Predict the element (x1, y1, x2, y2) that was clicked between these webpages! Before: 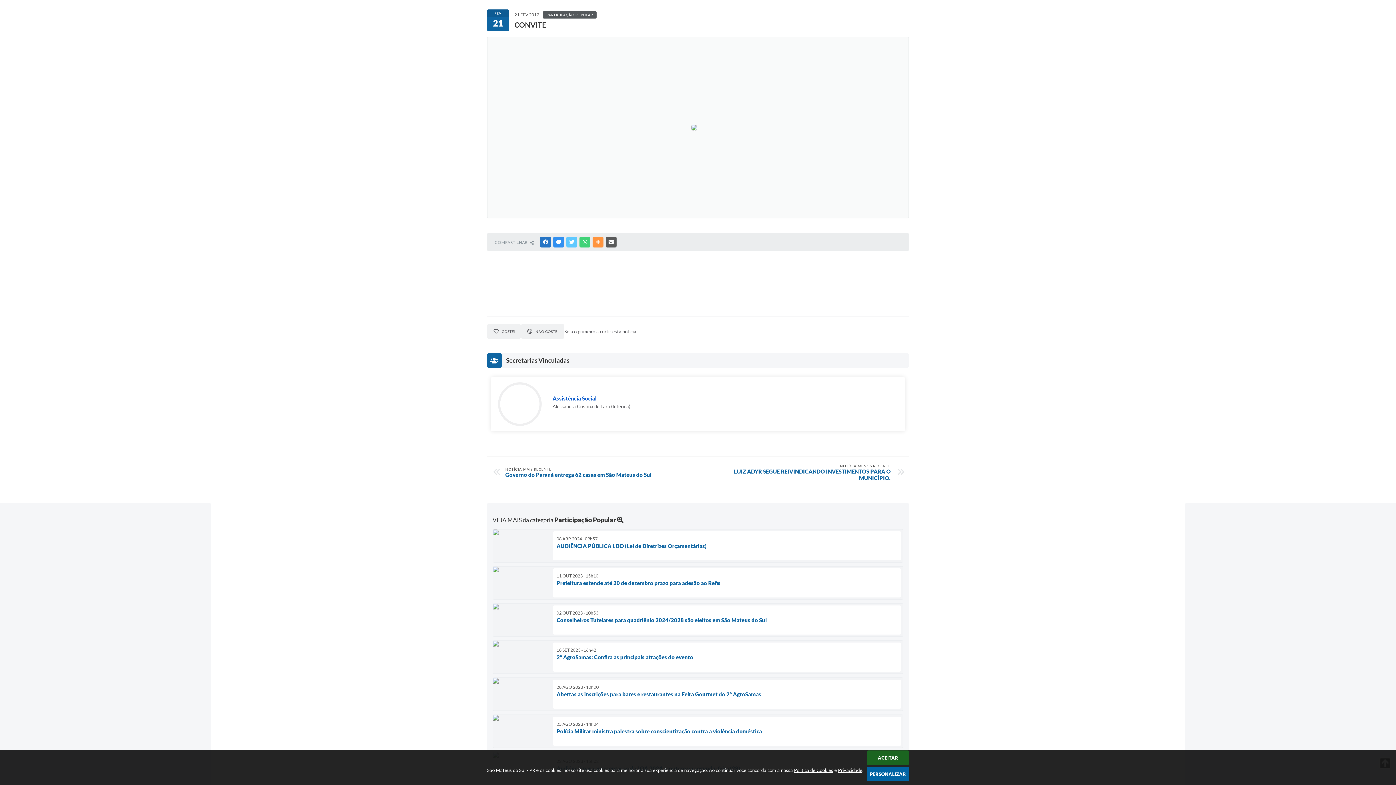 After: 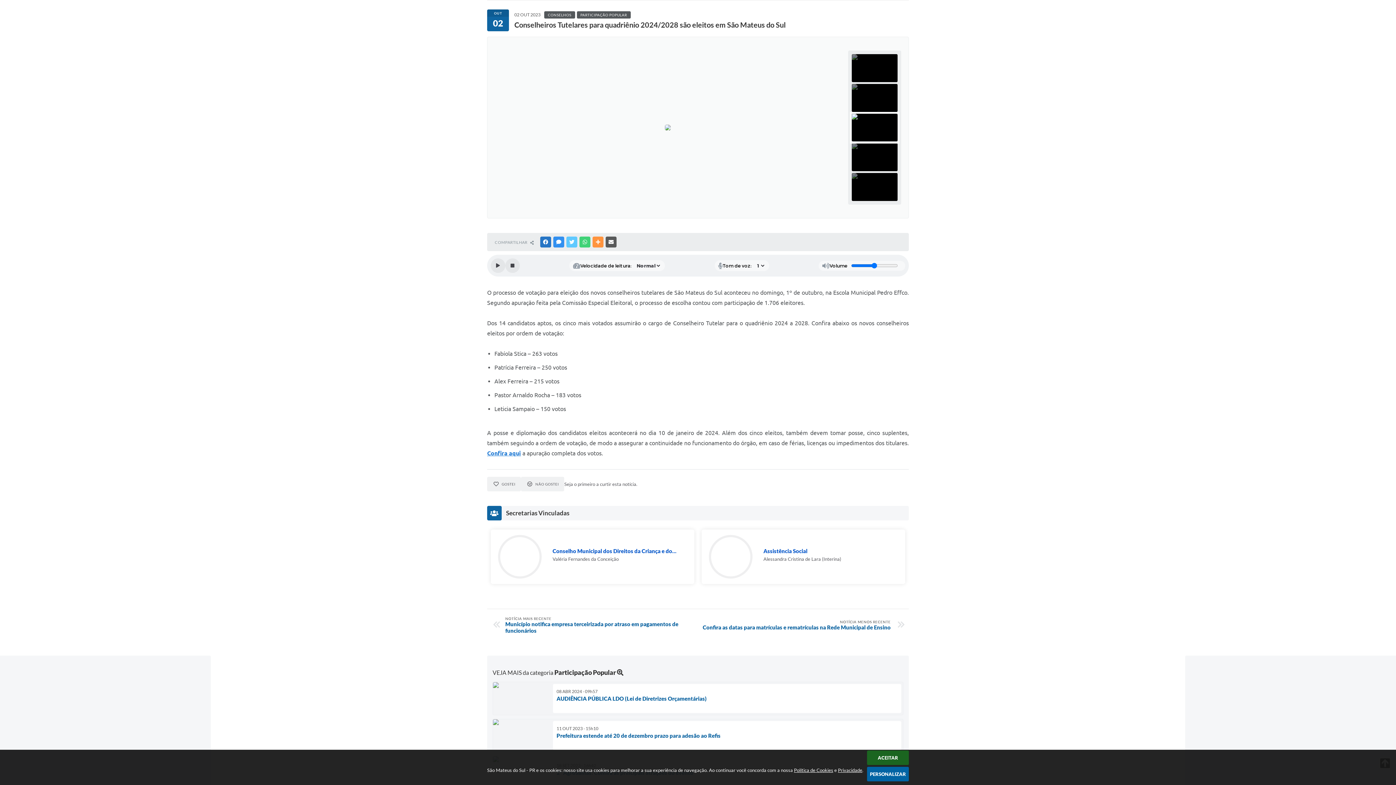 Action: label: 02 OUT 2023 - 10h53
Conselheiros Tutelares para quadriênio 2024/2028 são eleitos em São Mateus do Sul bbox: (492, 603, 903, 637)